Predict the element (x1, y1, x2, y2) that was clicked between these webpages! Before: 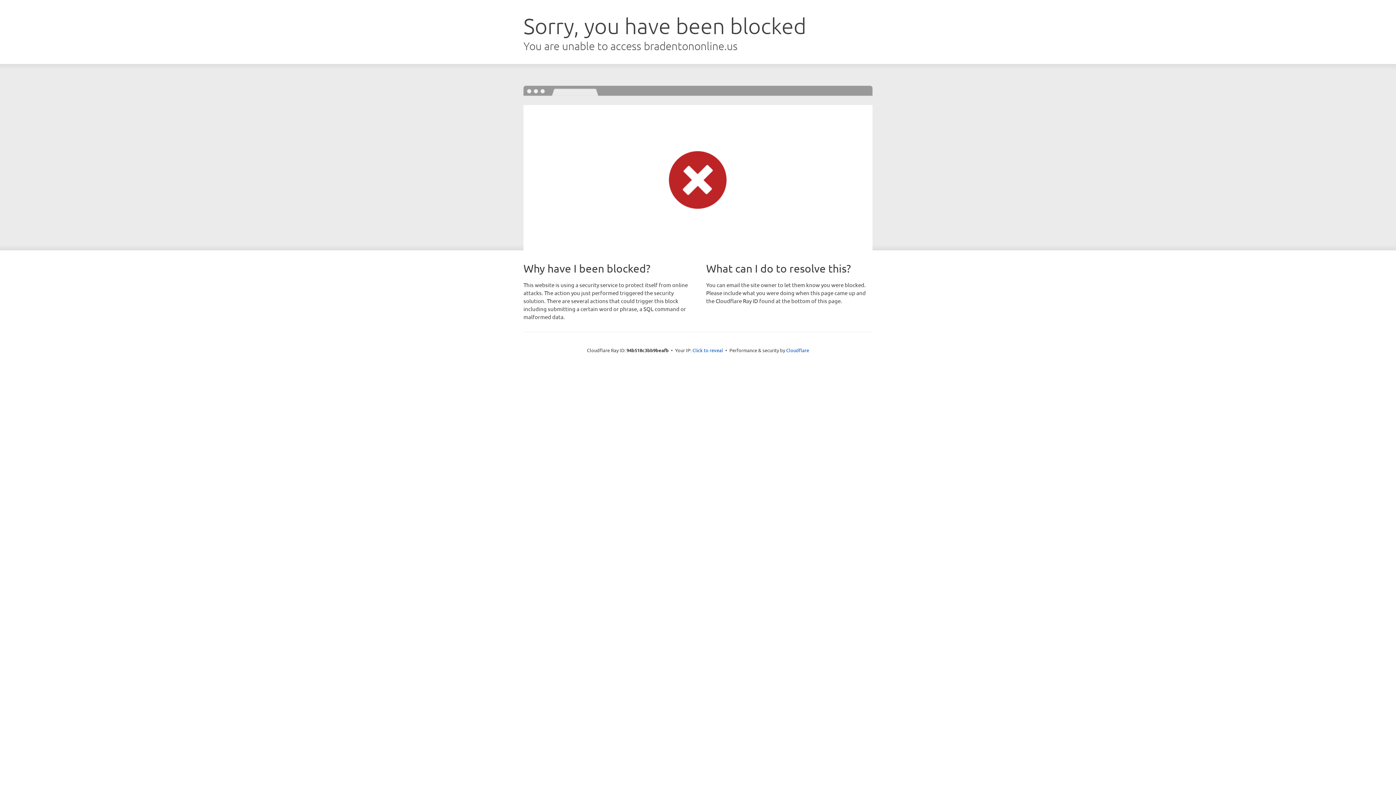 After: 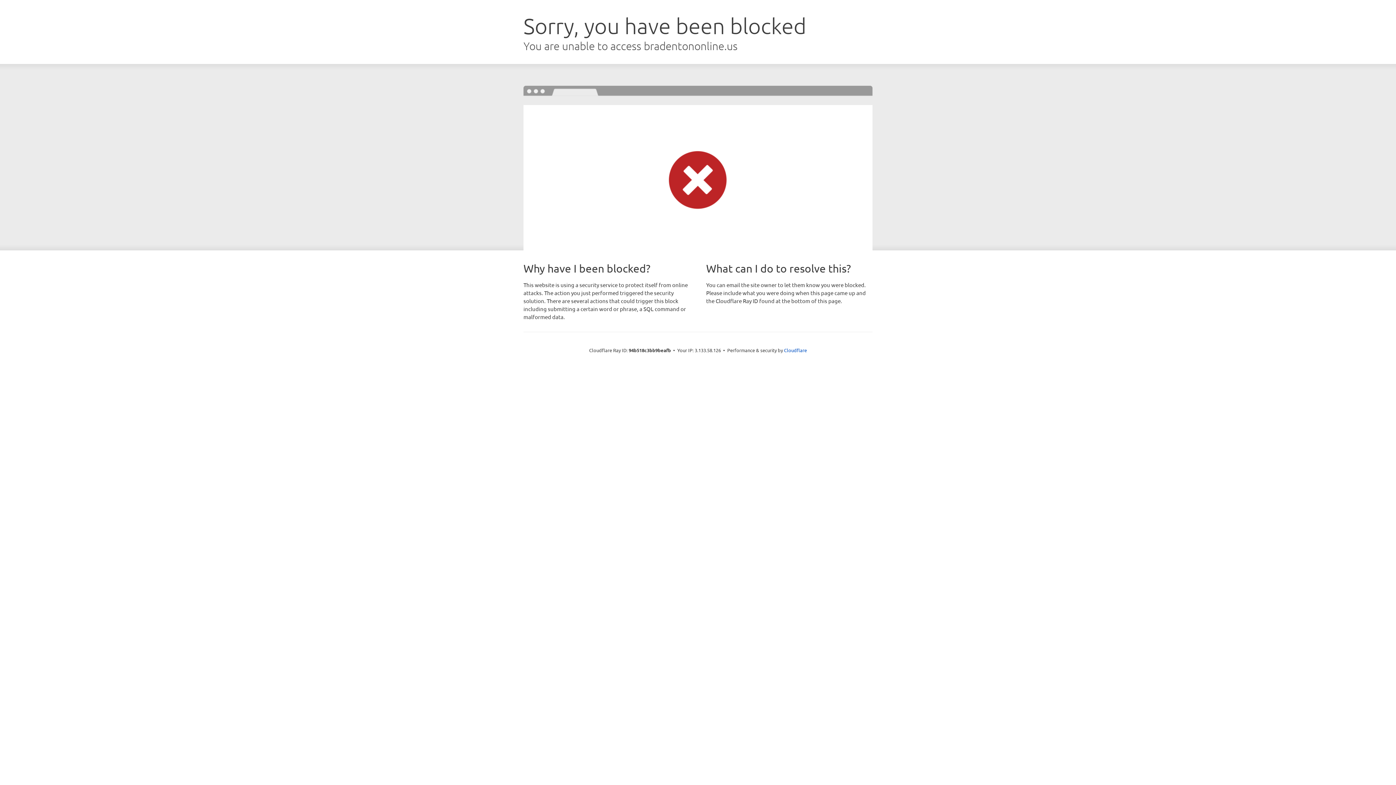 Action: label: Click to reveal bbox: (692, 346, 723, 353)